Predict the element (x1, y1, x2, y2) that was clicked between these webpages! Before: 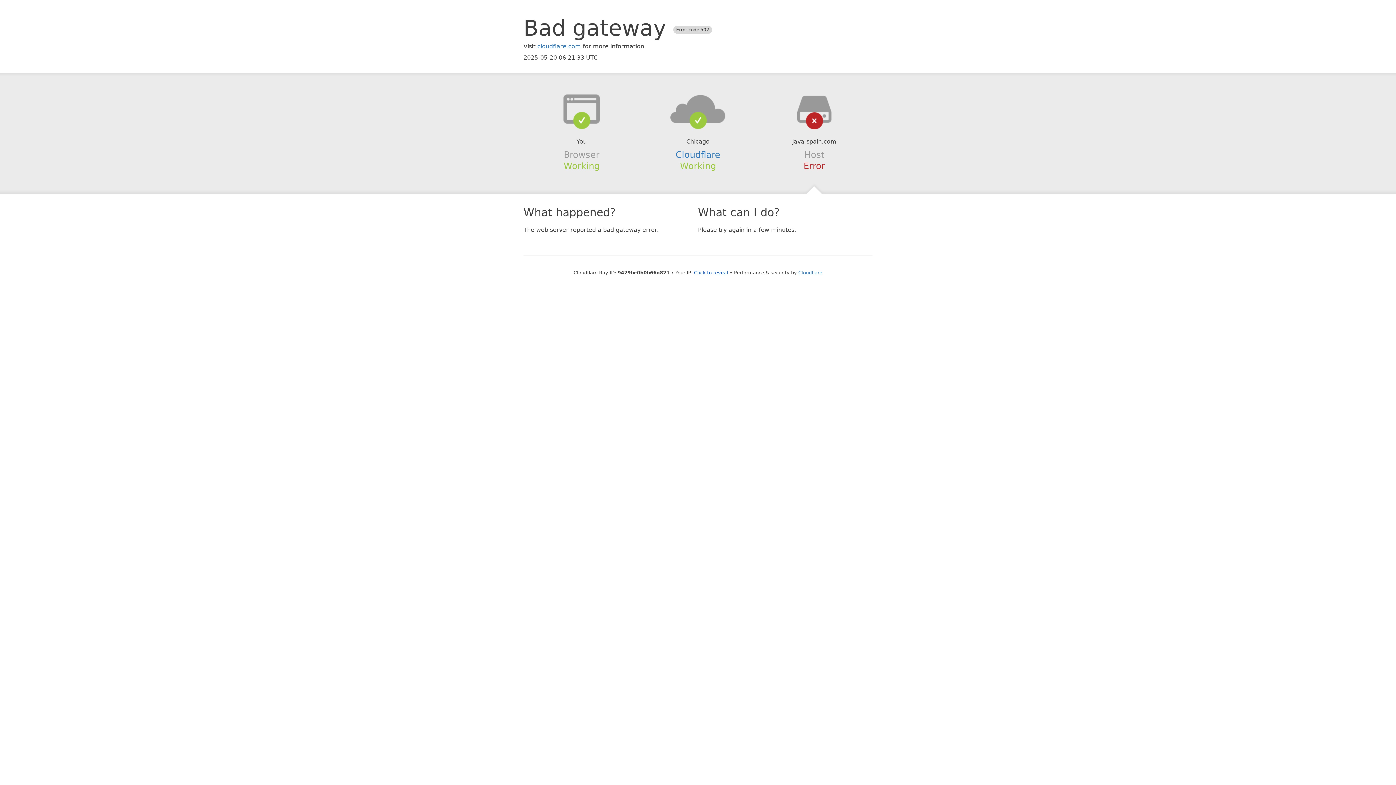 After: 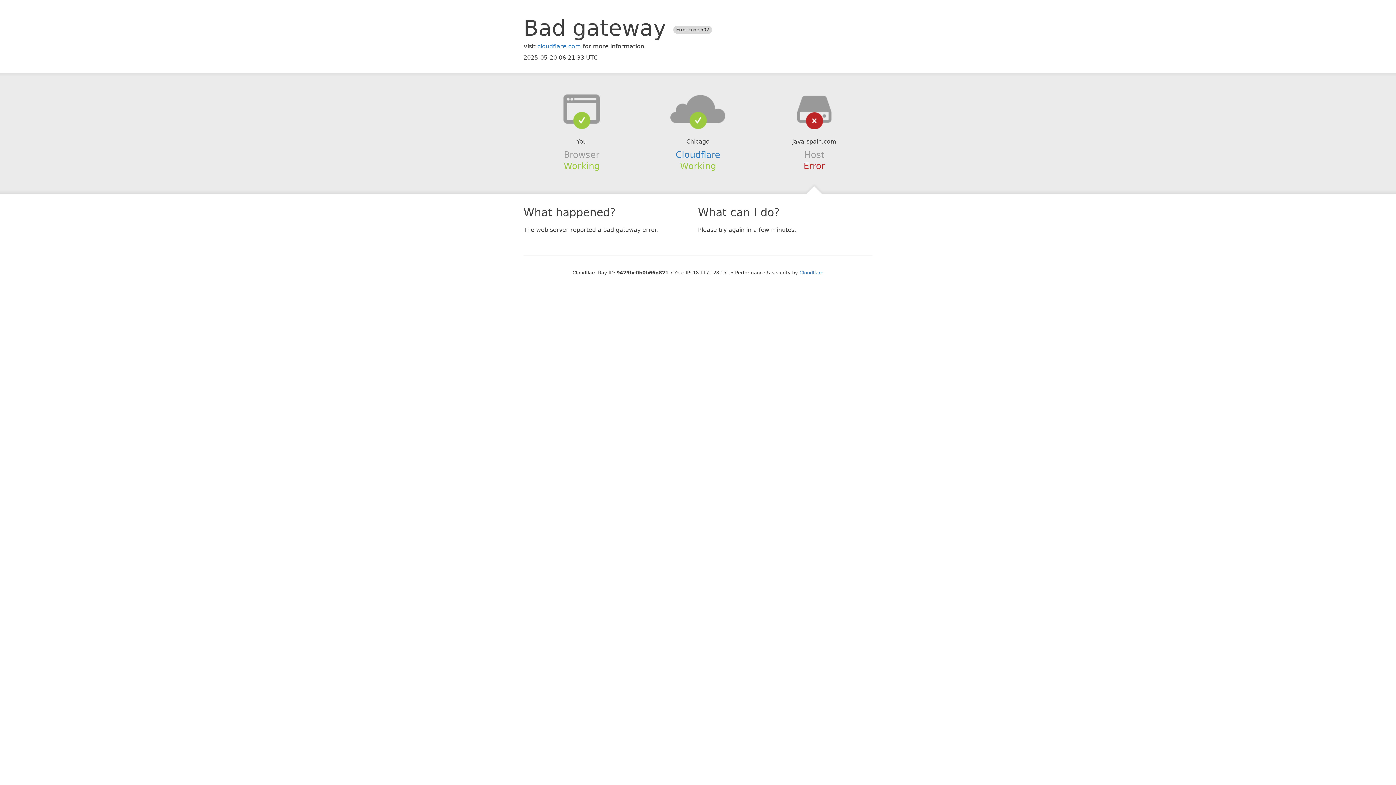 Action: label: Click to reveal bbox: (694, 270, 728, 275)